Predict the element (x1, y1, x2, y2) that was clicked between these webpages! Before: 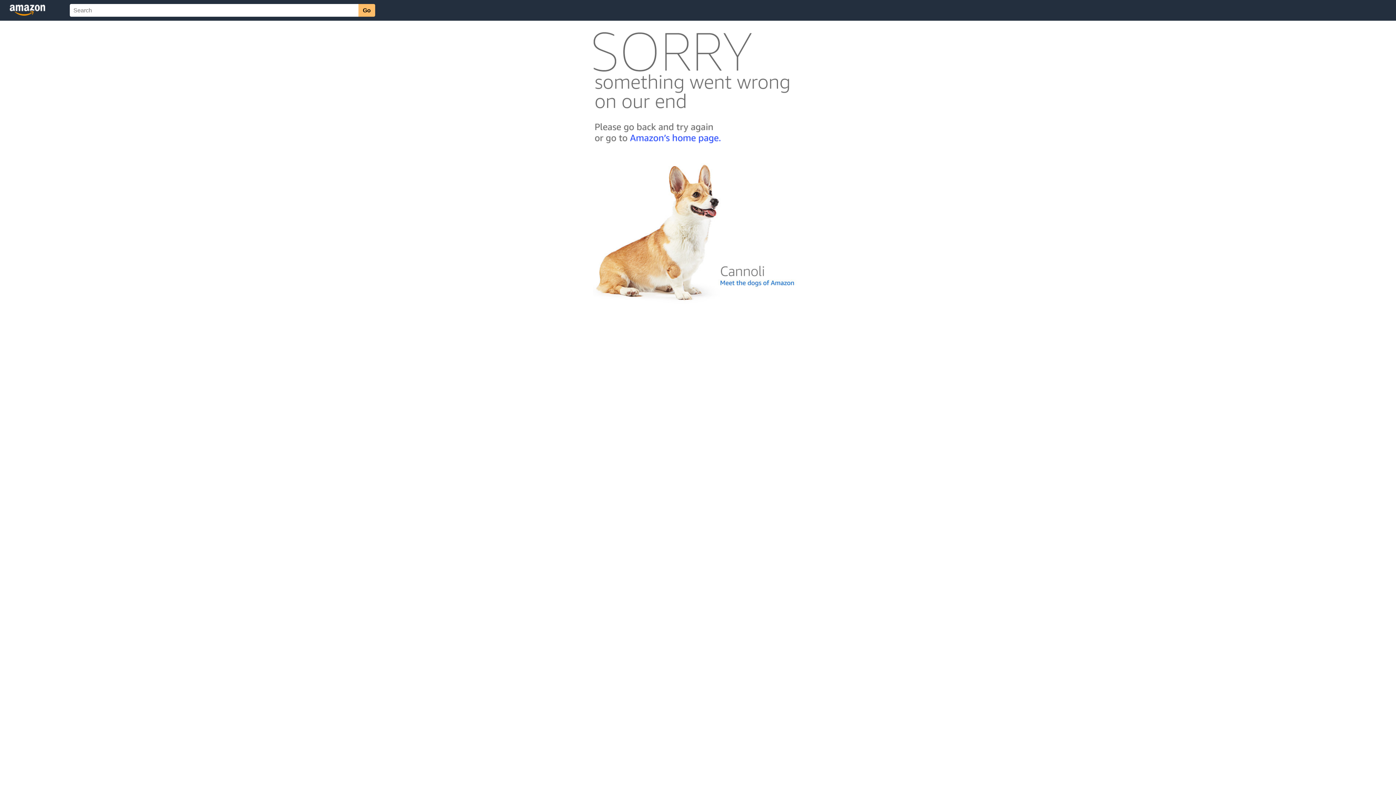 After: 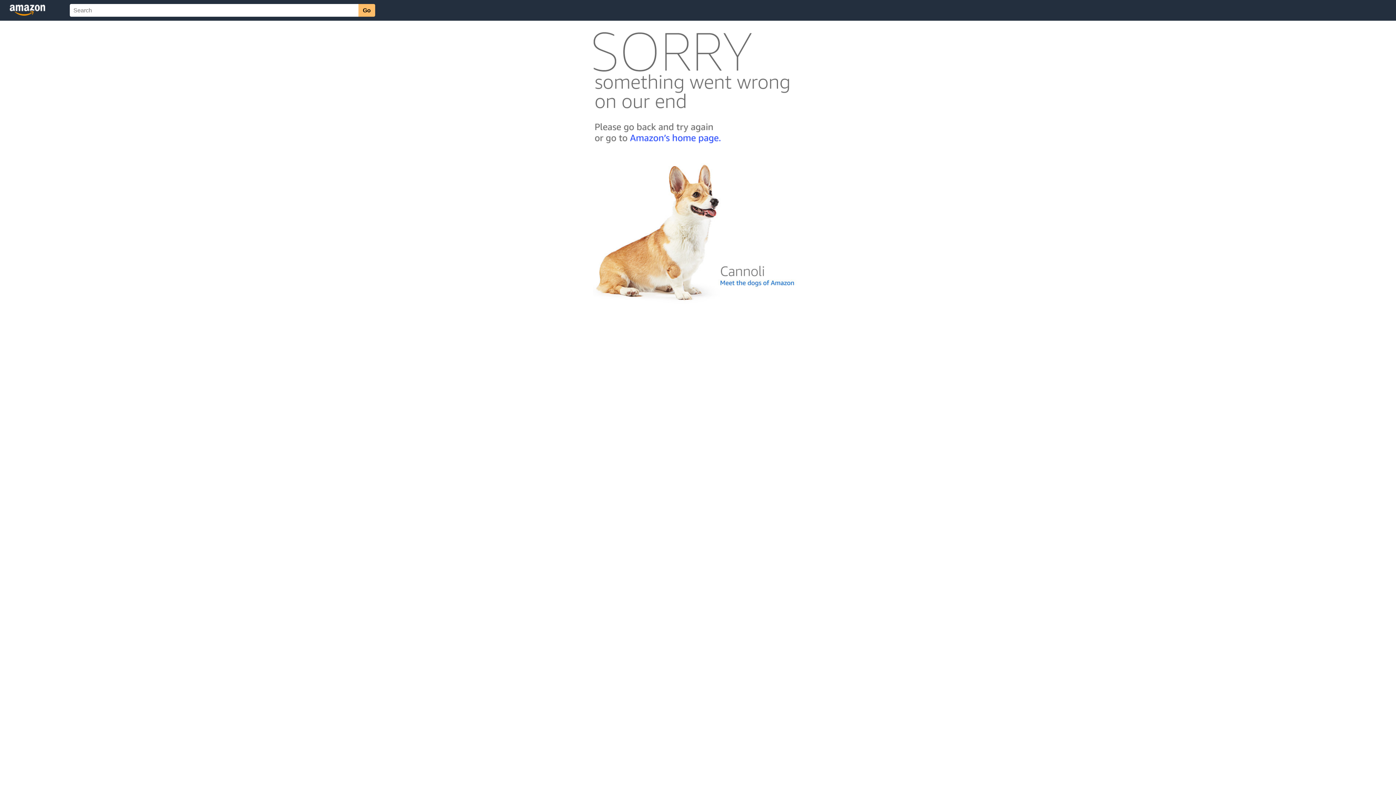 Action: bbox: (592, 300, 803, 306)